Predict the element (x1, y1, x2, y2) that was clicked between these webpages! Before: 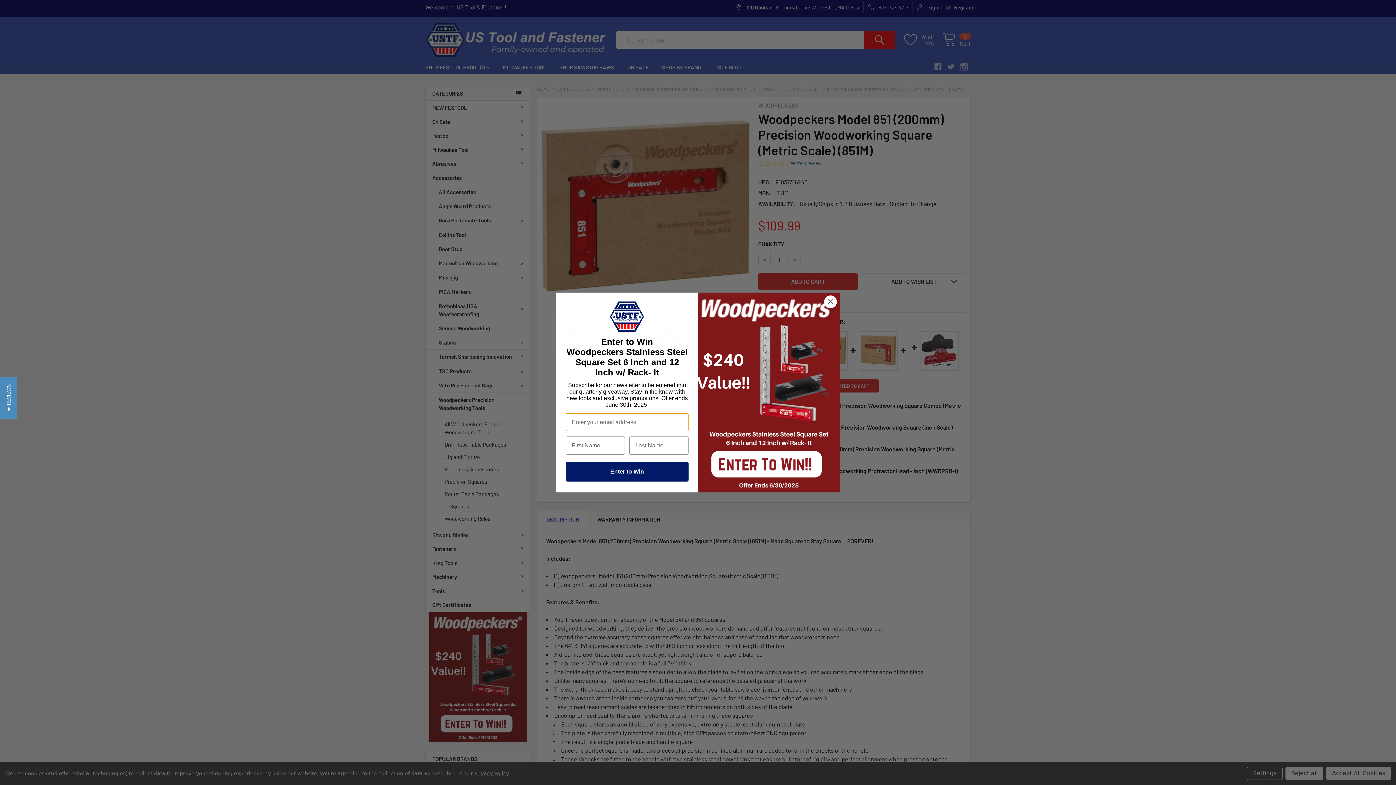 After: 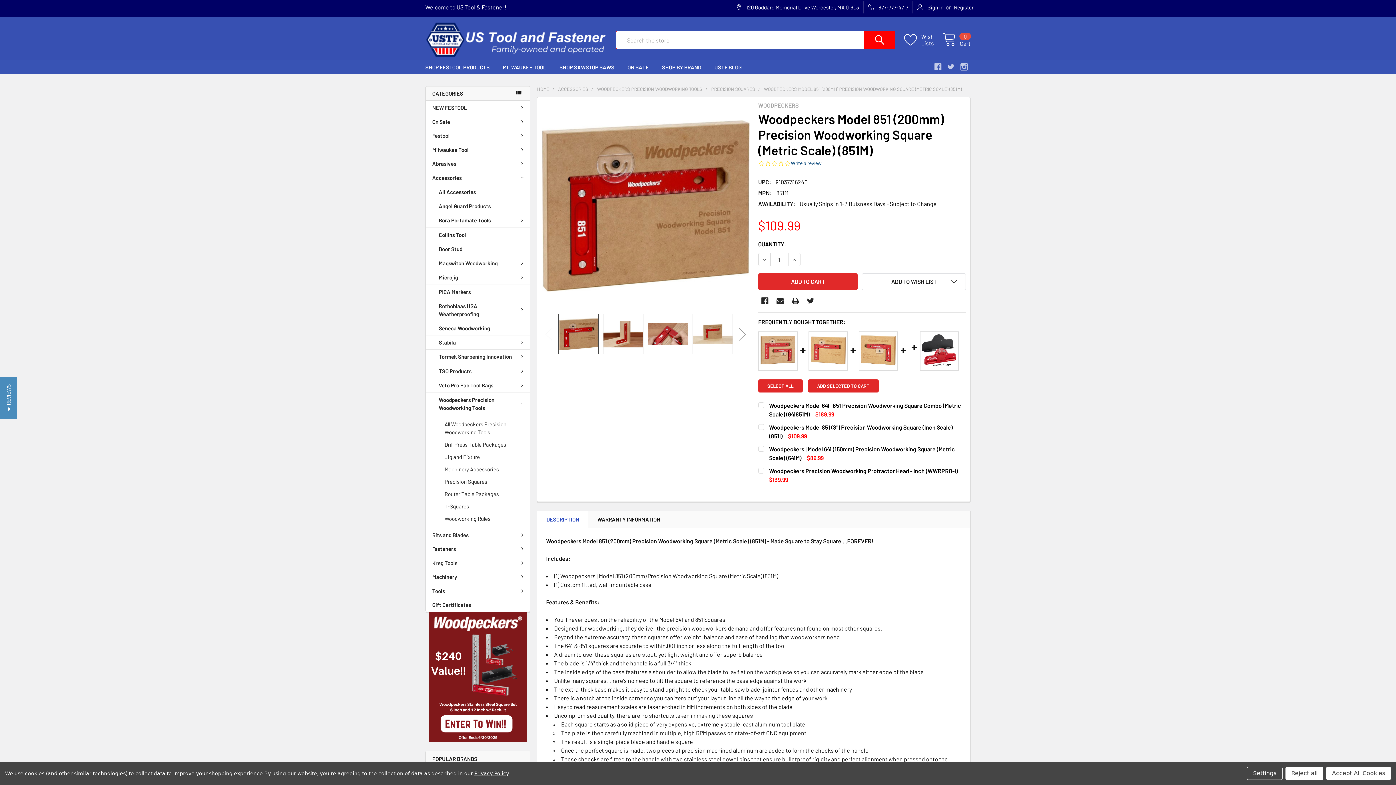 Action: label: Close dialog bbox: (824, 295, 837, 308)